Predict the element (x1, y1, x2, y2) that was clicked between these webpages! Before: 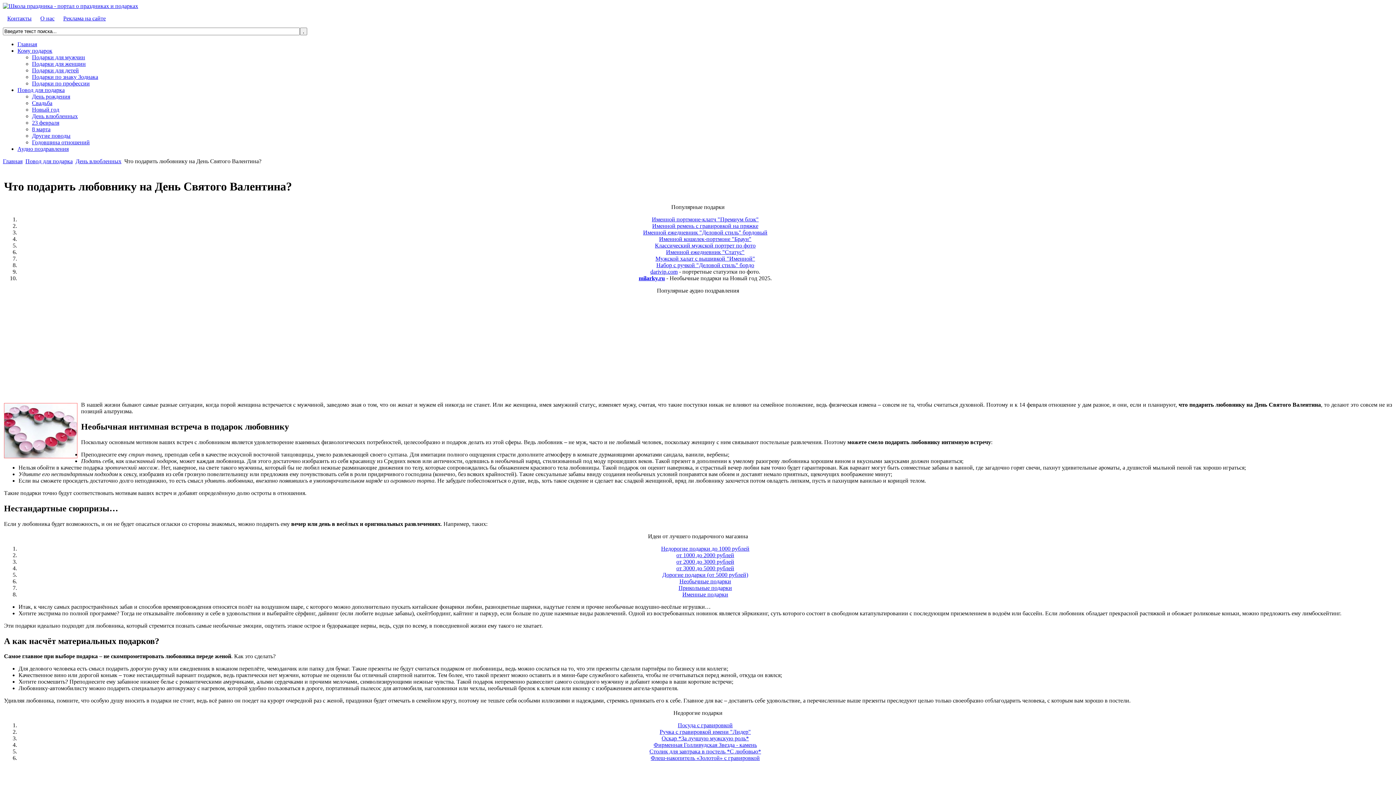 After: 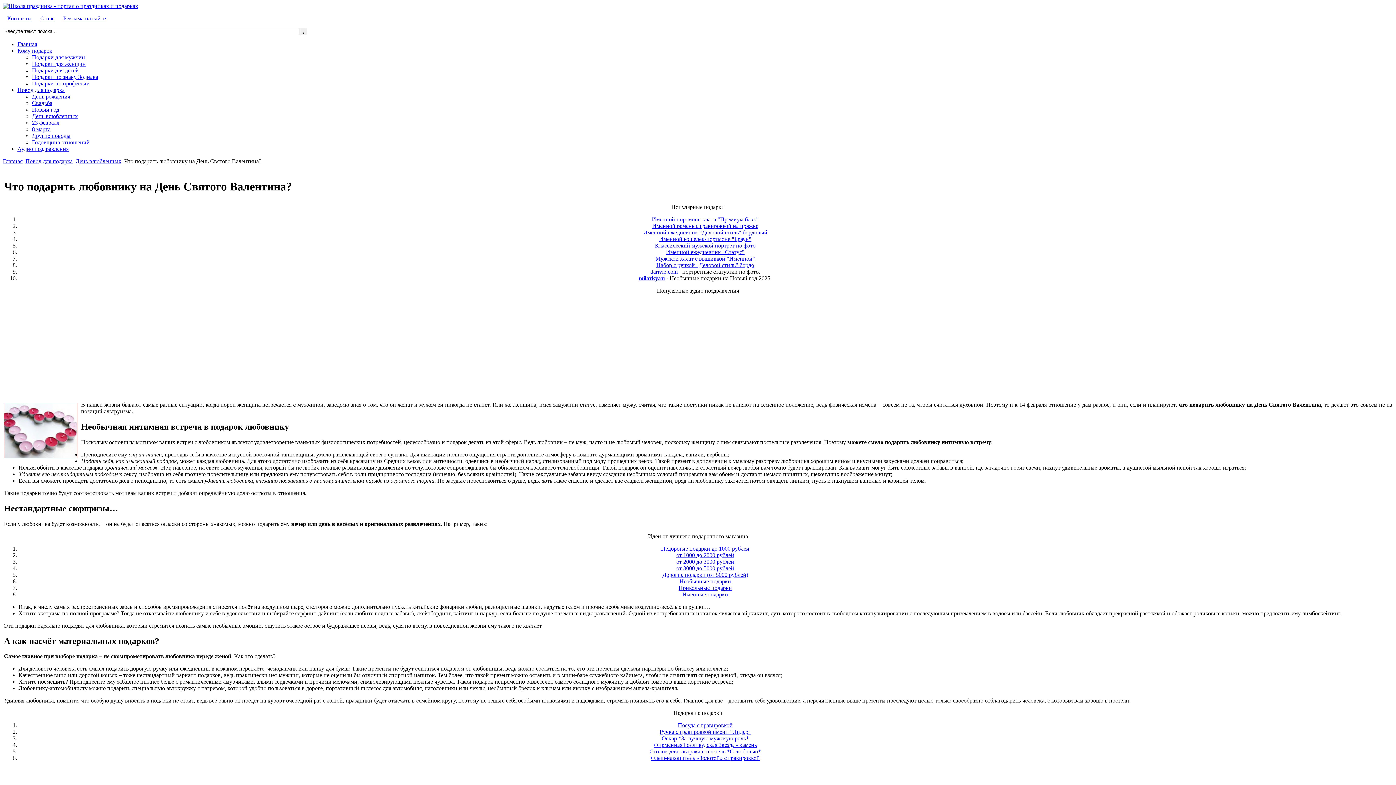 Action: label: Именной портмоне-клатч "Премиум блэк" bbox: (652, 216, 758, 222)